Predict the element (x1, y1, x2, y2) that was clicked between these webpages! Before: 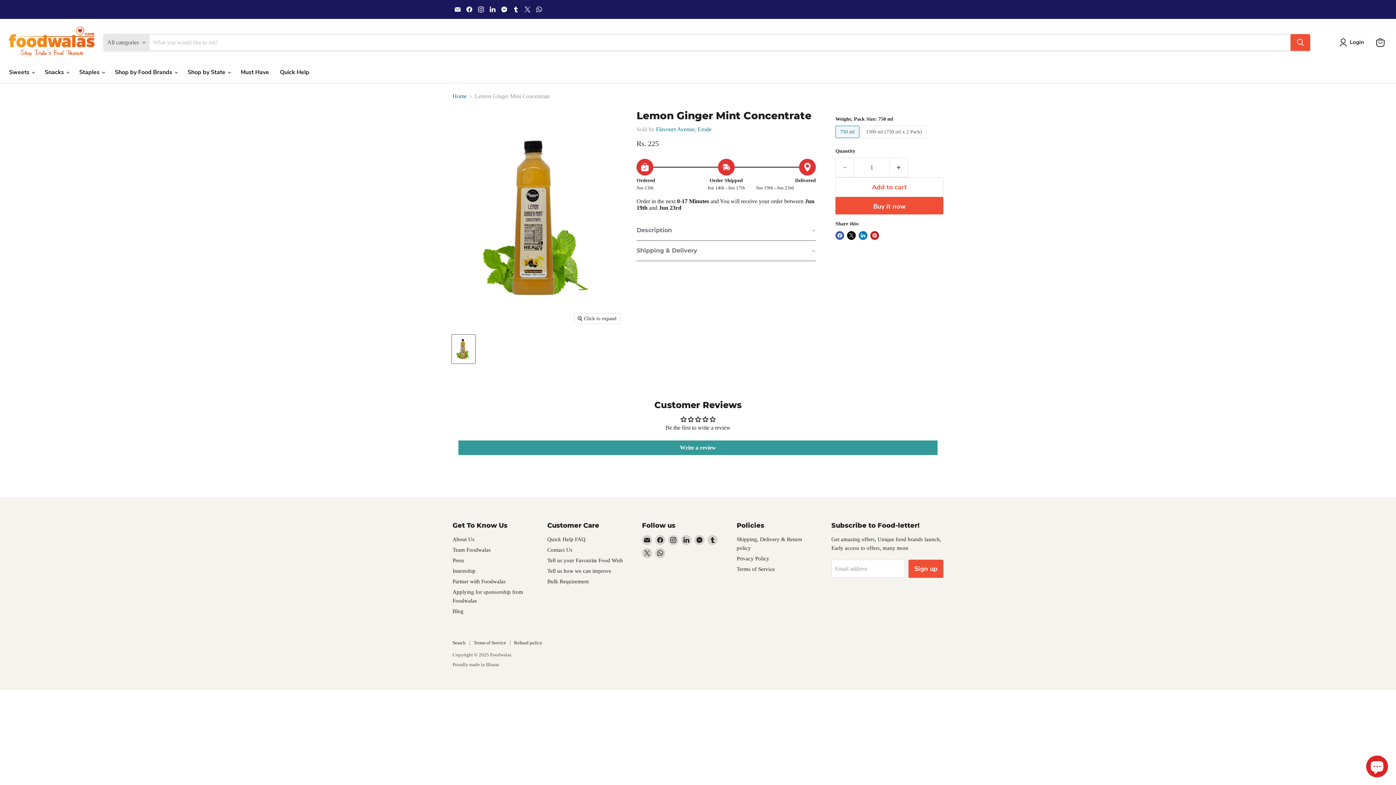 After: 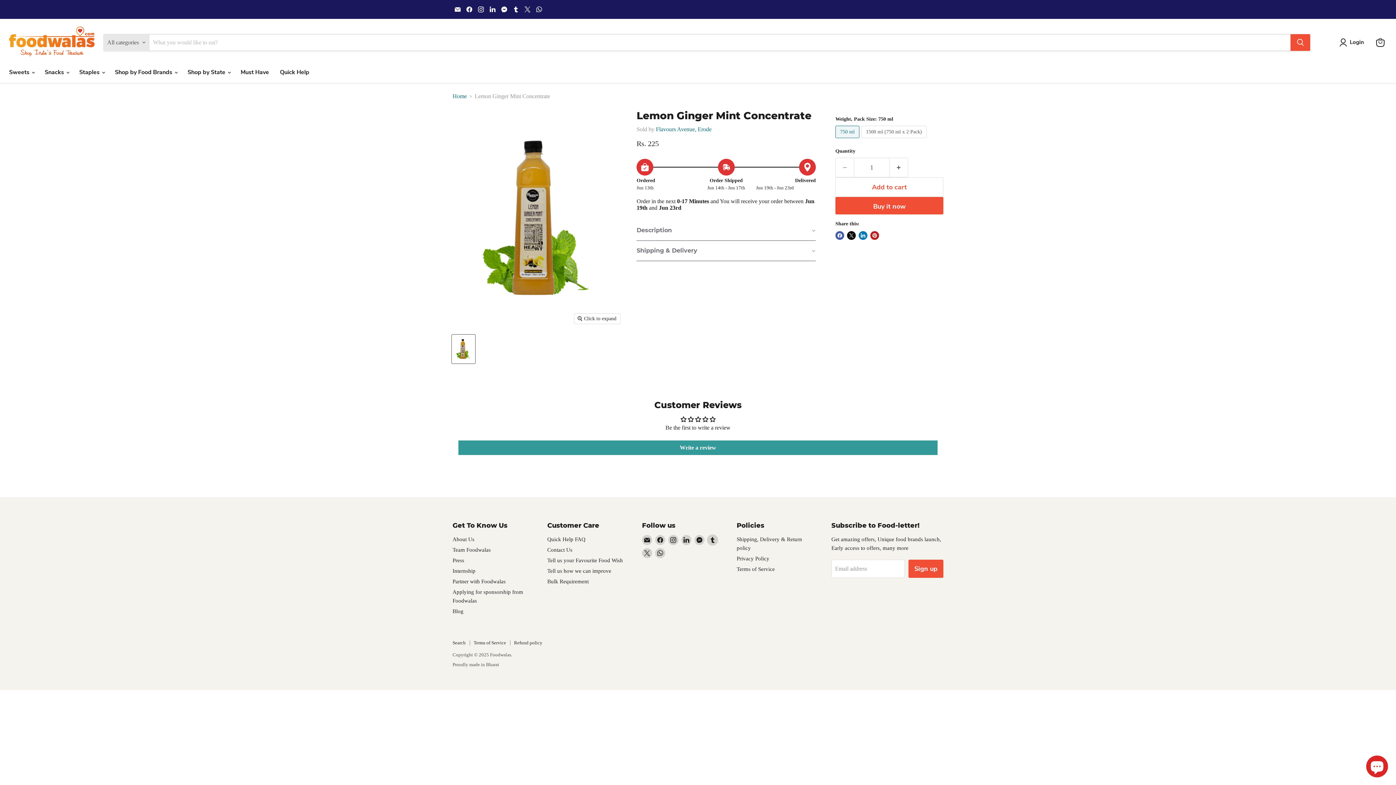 Action: label: Find us on Tumblr bbox: (707, 535, 717, 545)